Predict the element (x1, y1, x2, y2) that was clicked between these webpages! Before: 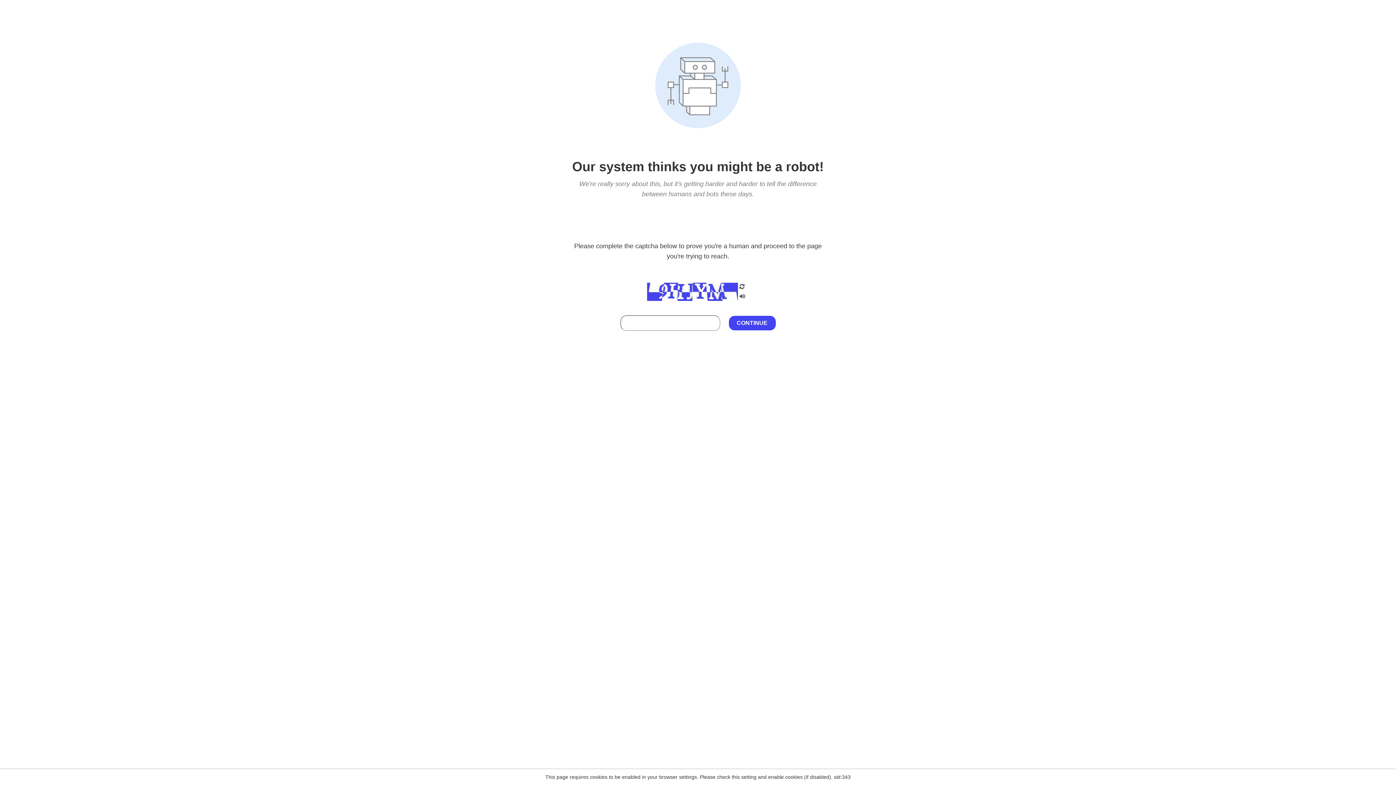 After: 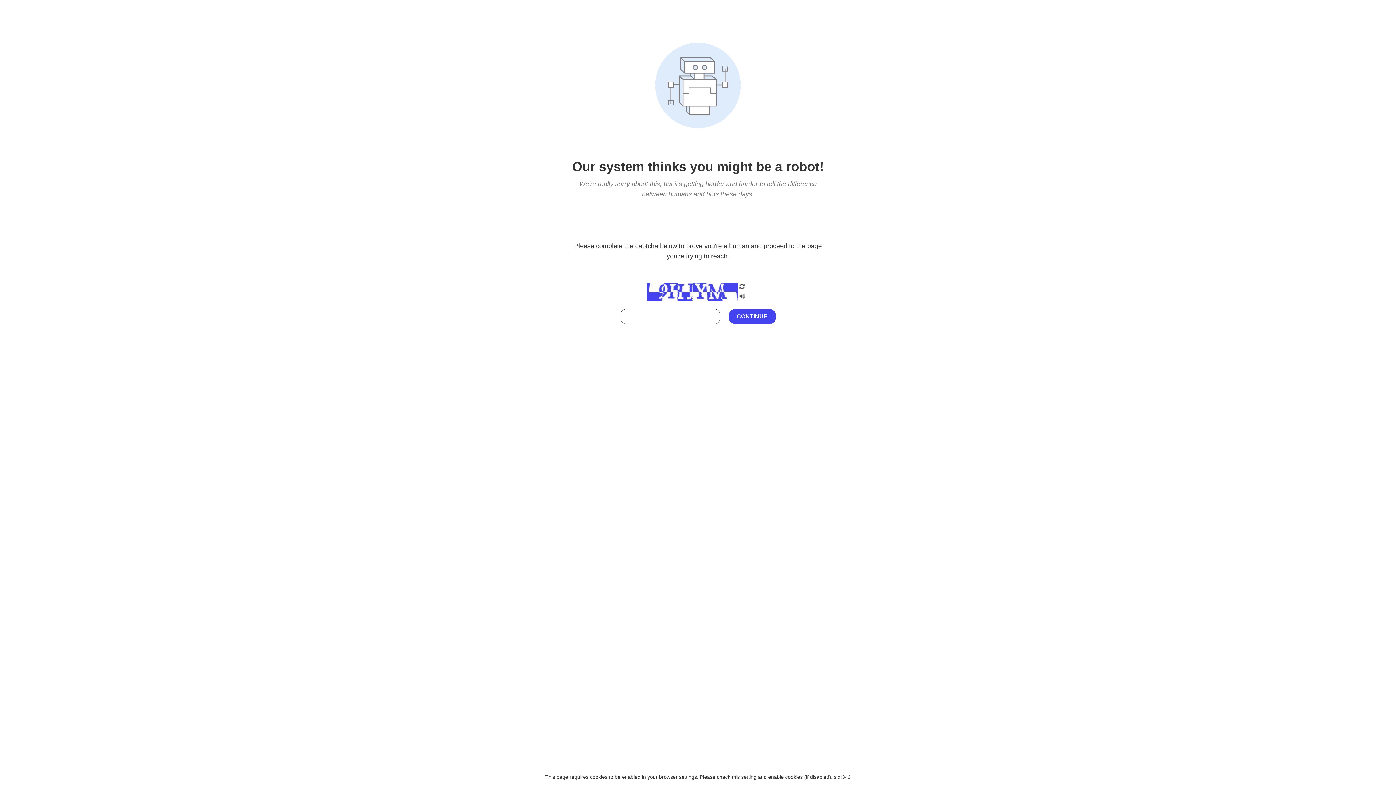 Action: bbox: (738, 212, 746, 219)